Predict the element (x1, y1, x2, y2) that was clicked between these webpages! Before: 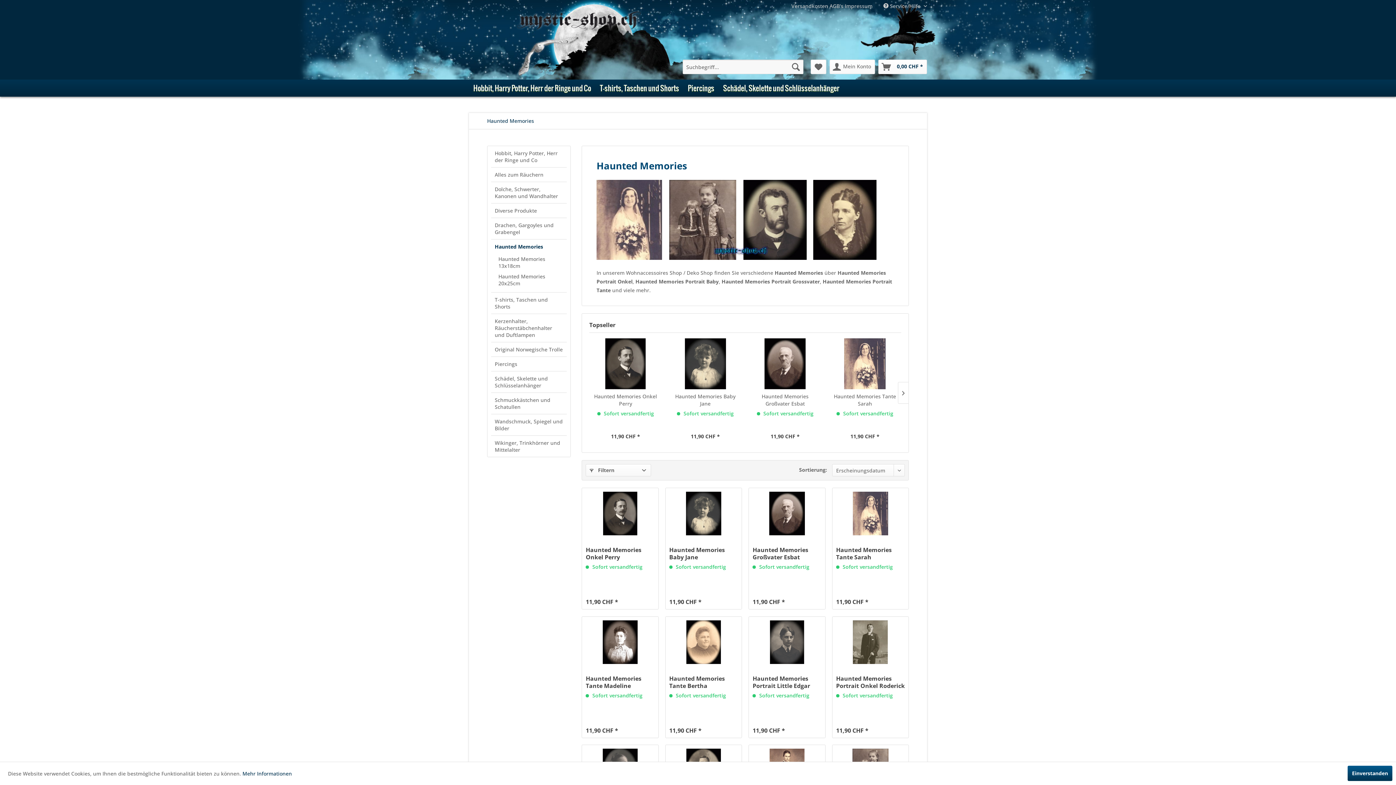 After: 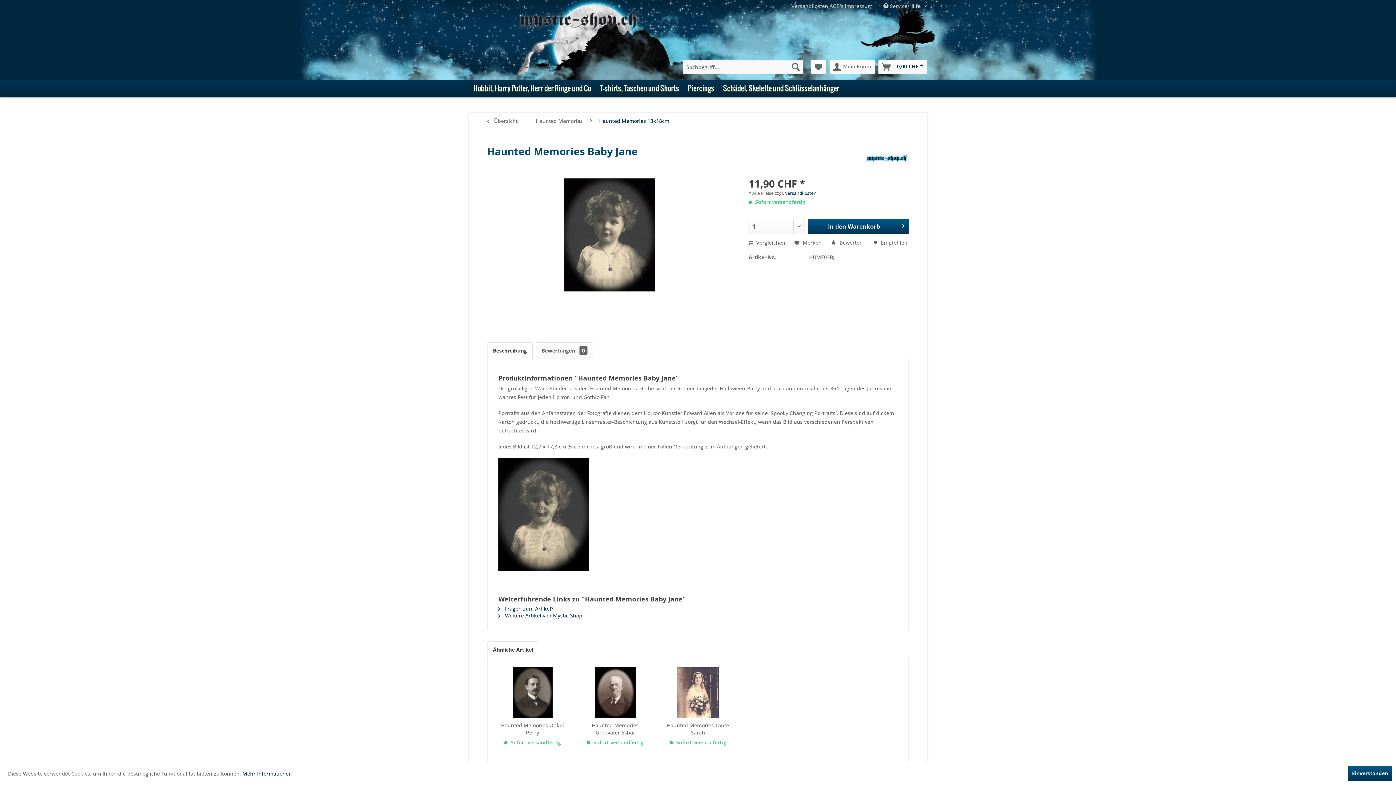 Action: bbox: (669, 492, 738, 535)